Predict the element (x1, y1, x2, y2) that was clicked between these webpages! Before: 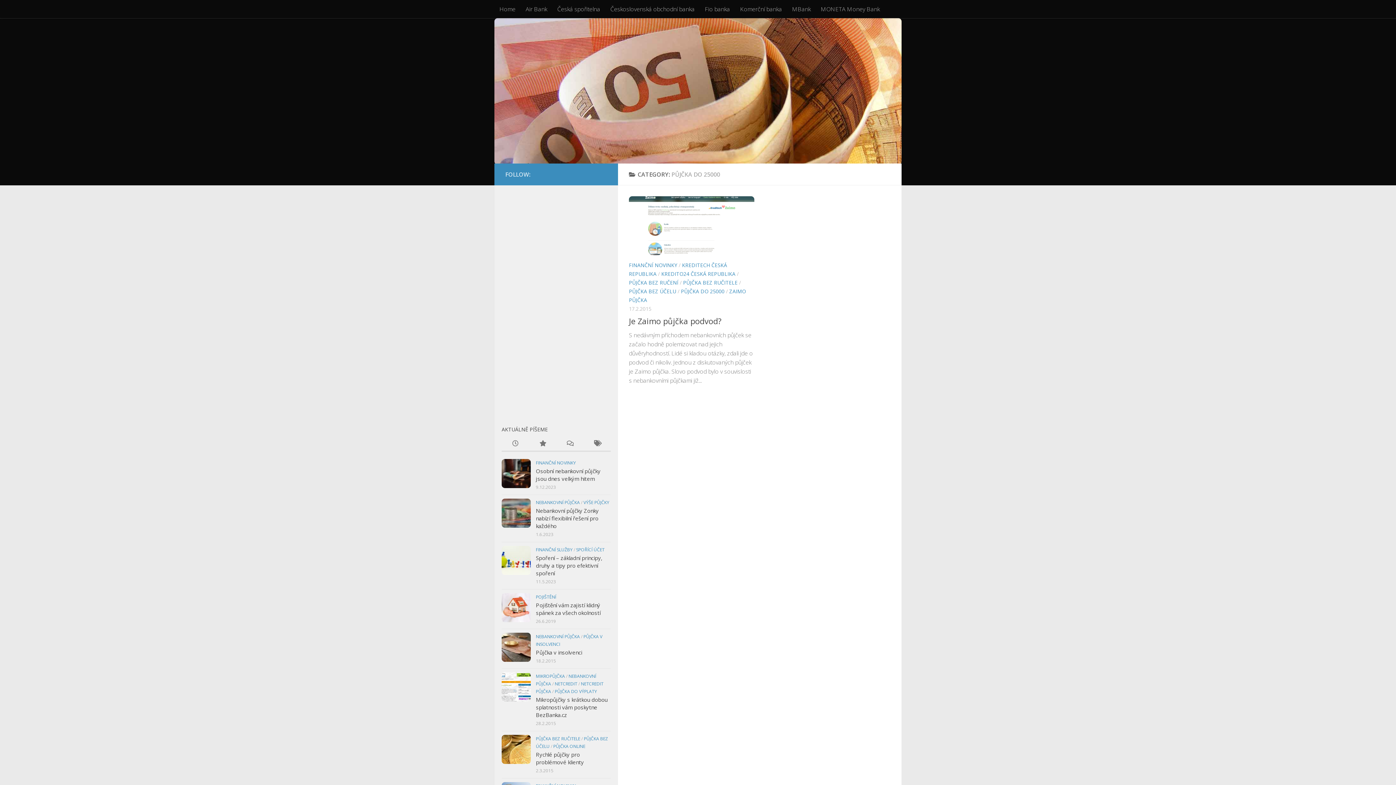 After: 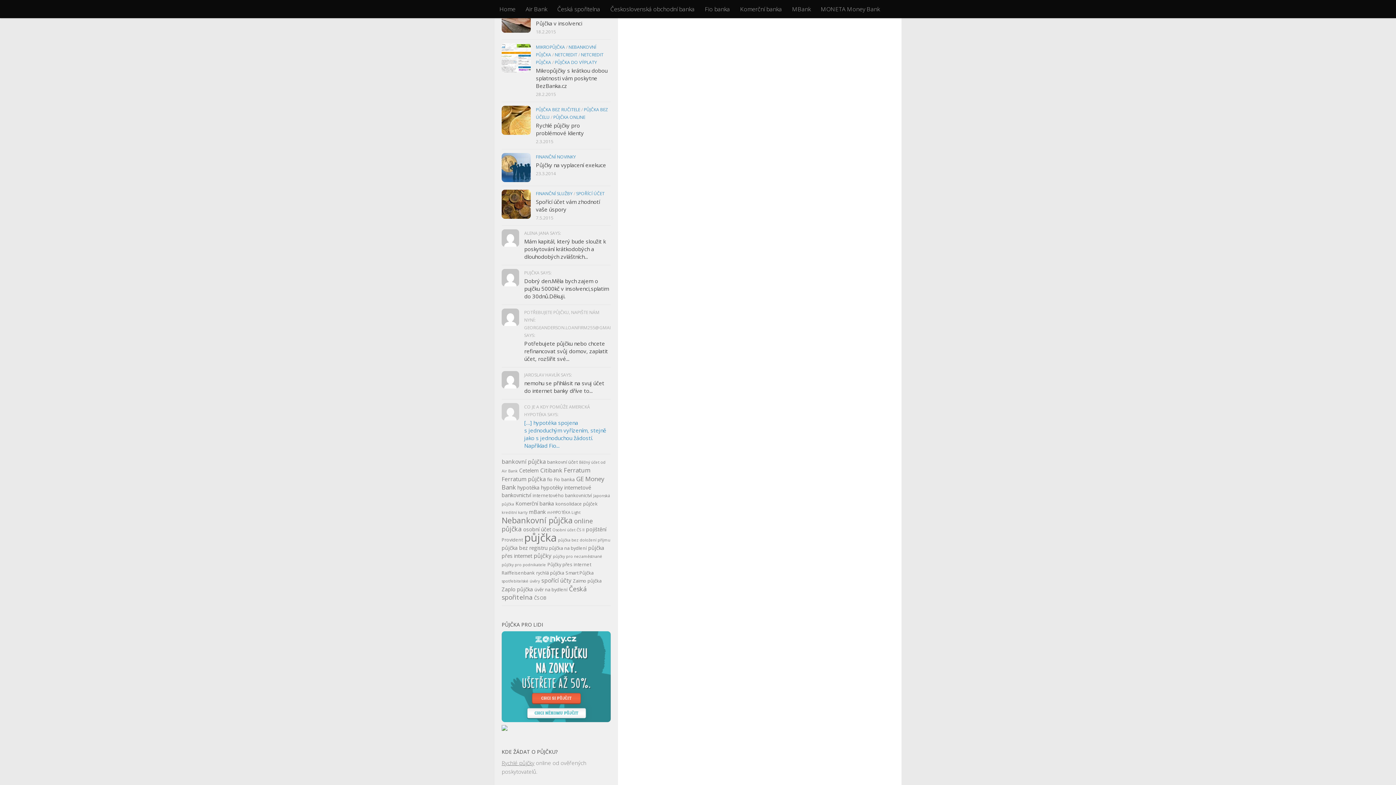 Action: bbox: (529, 436, 556, 452)